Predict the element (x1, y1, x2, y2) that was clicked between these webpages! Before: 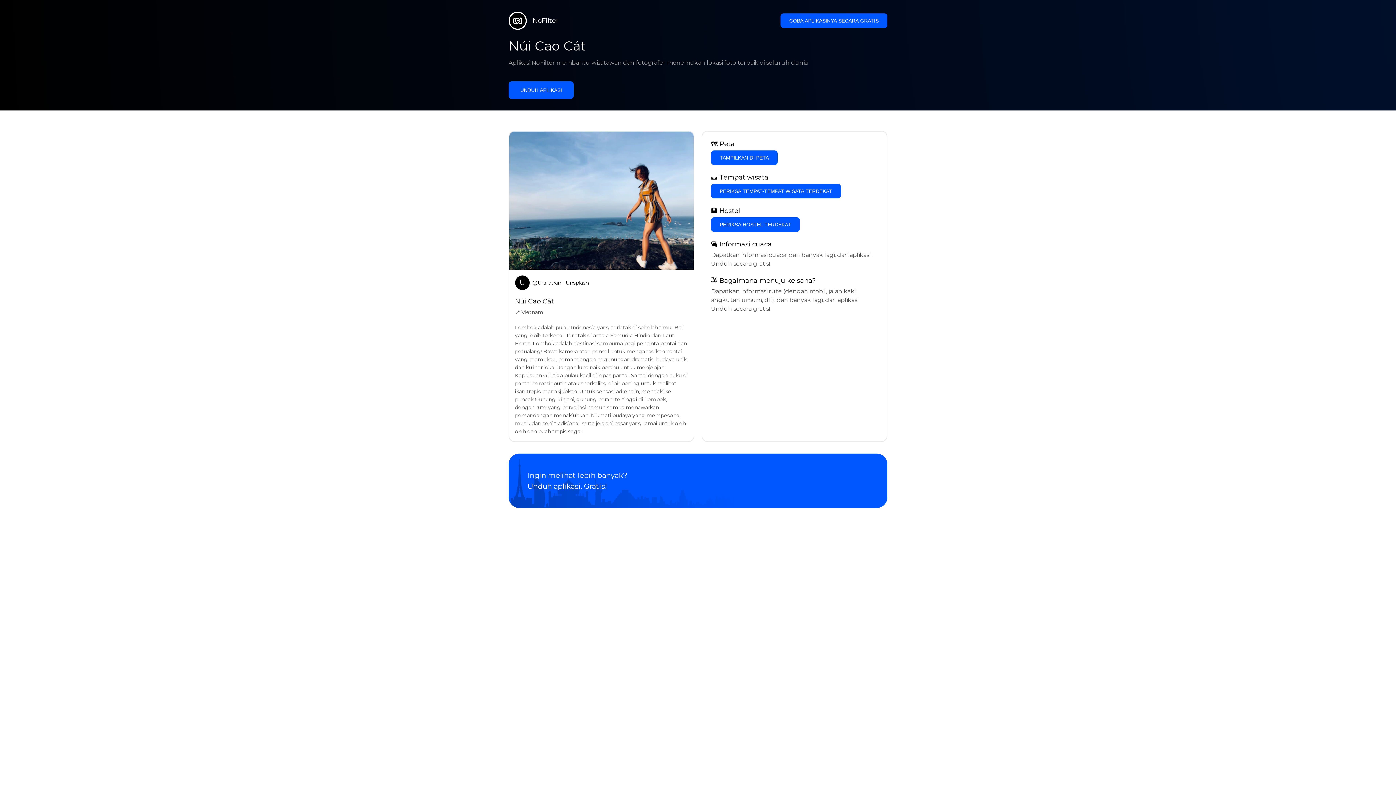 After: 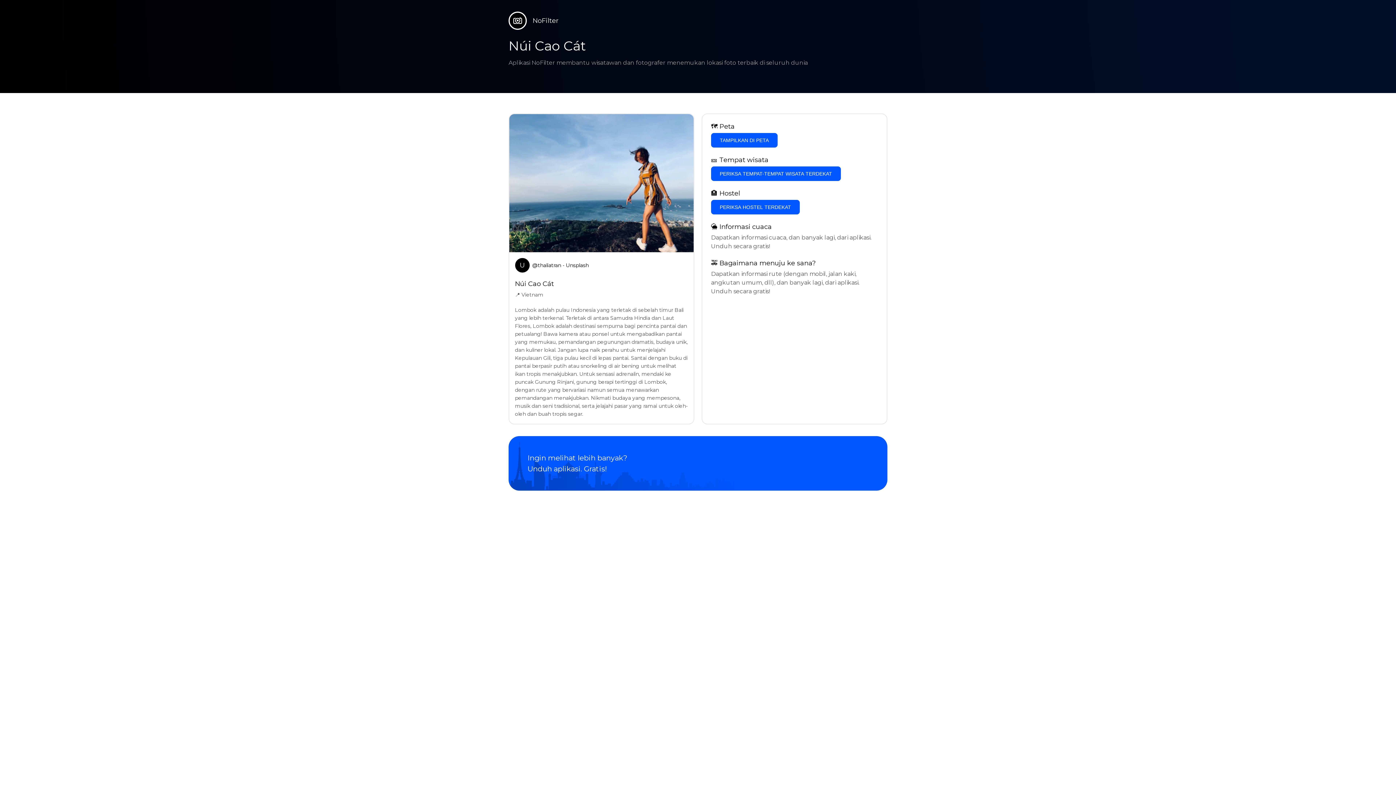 Action: bbox: (508, 81, 573, 98) label: UNDUH APLIKASI